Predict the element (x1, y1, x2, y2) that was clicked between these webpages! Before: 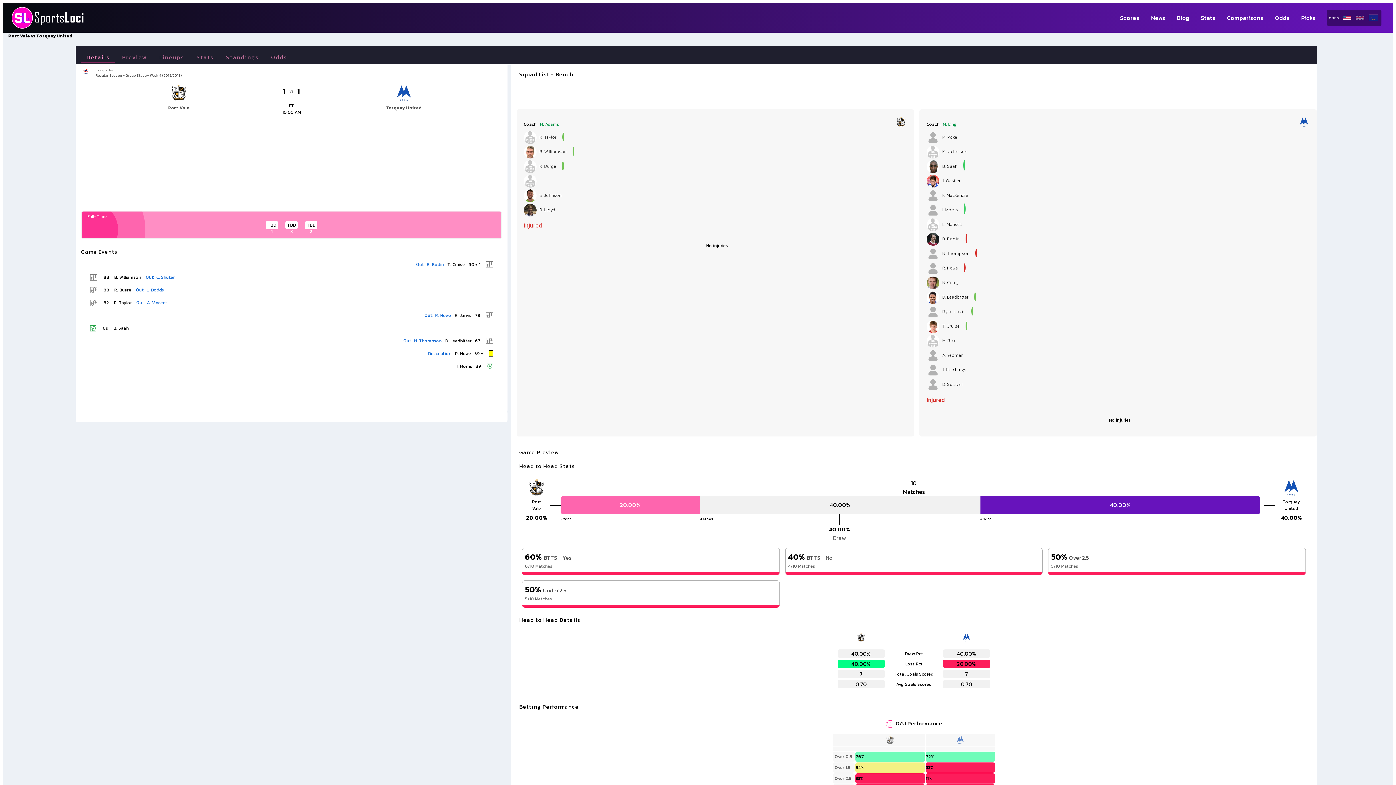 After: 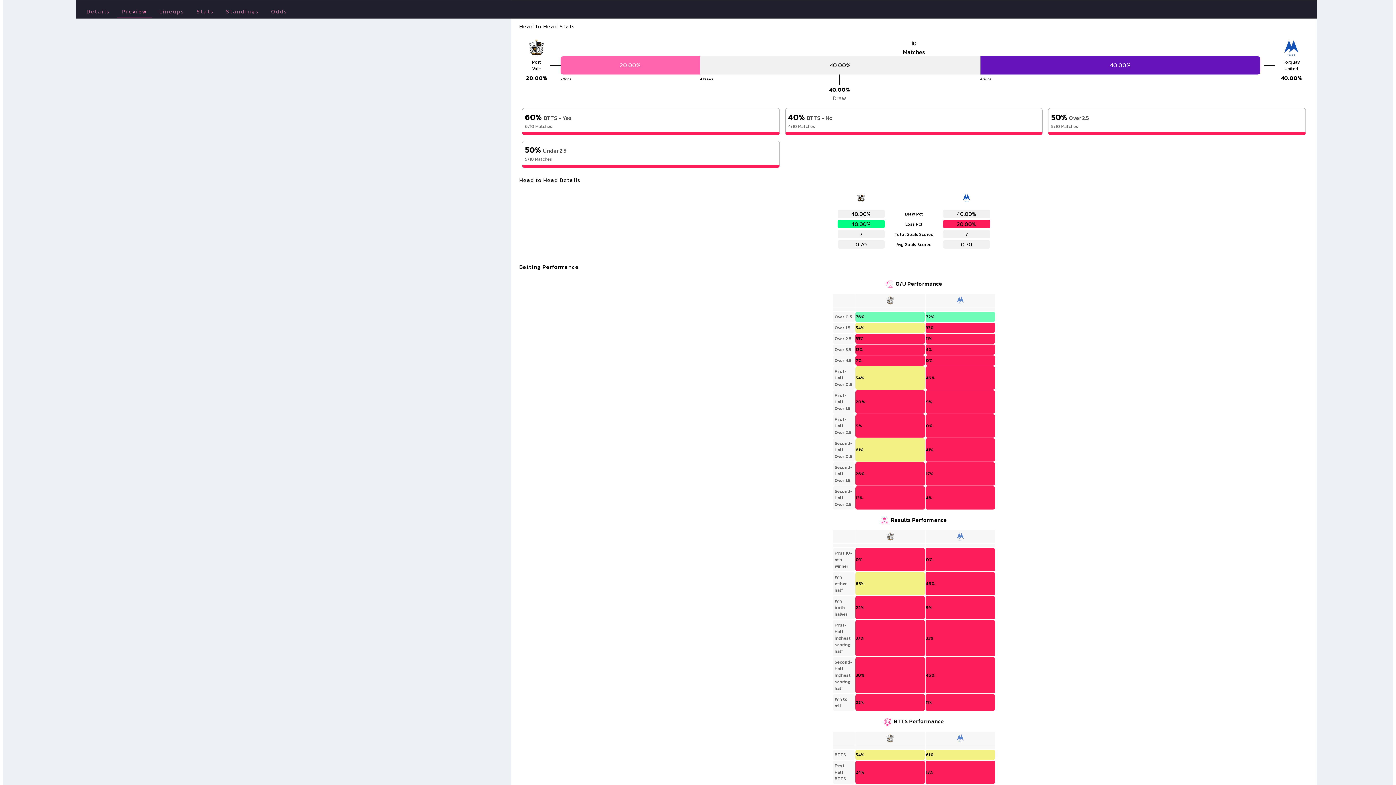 Action: label: Preview bbox: (116, 50, 152, 63)